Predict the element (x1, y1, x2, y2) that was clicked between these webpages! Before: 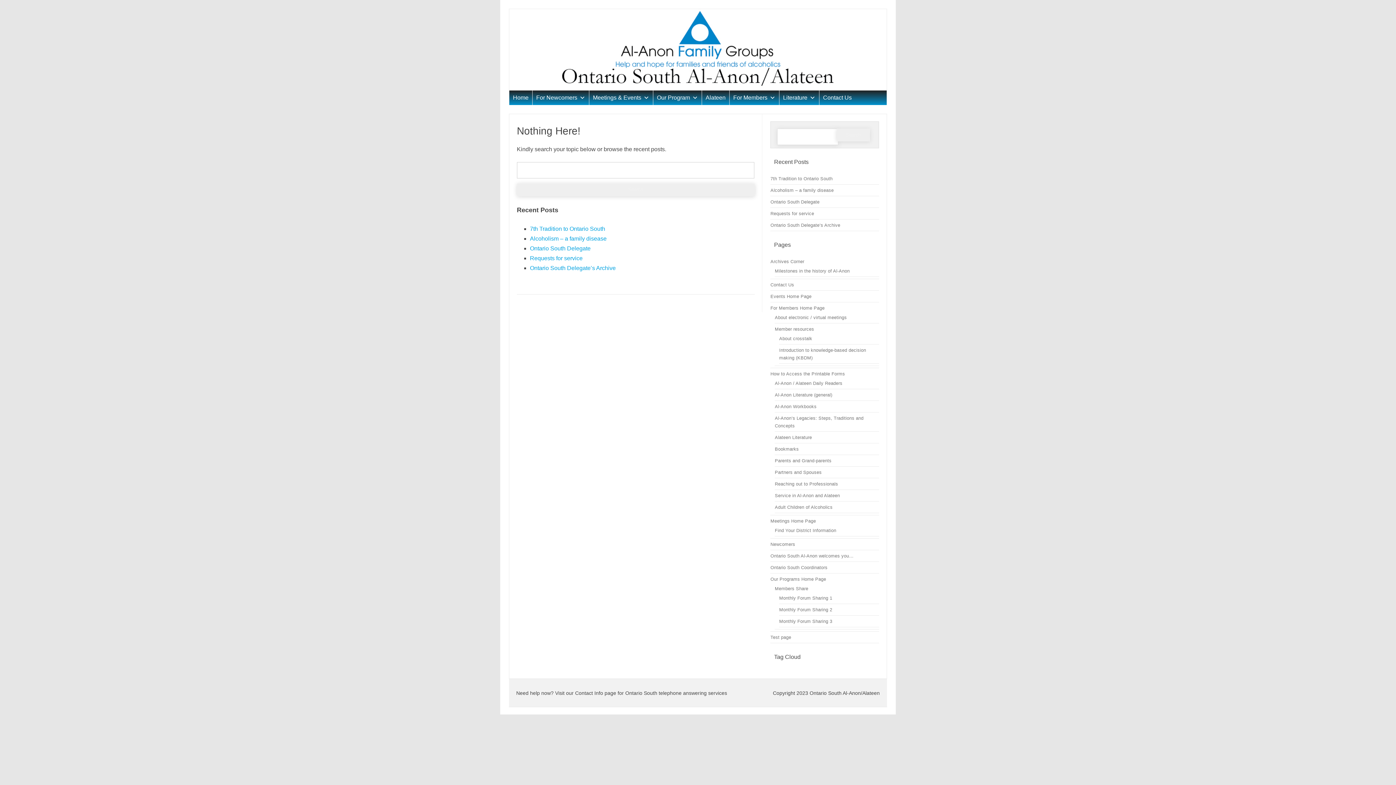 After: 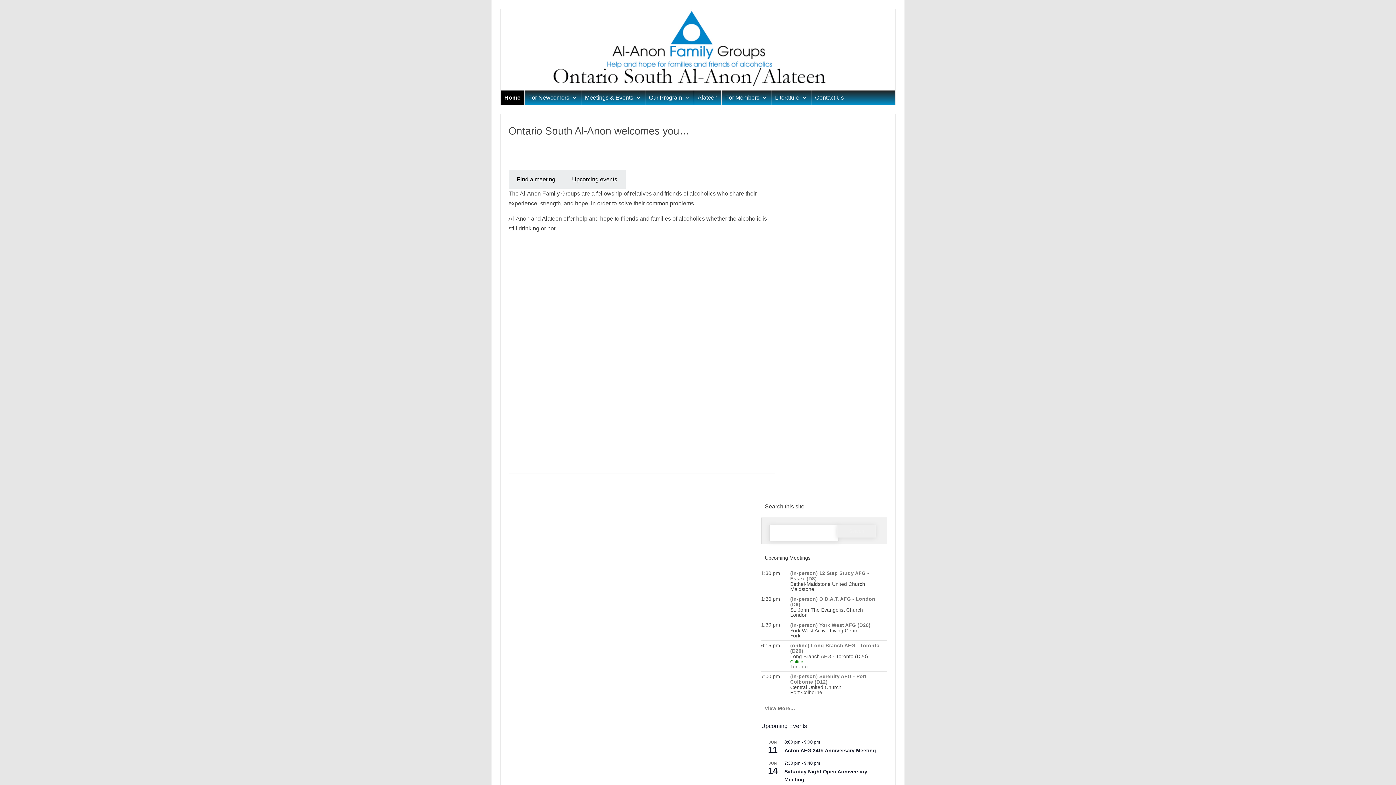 Action: label: Home bbox: (509, 90, 532, 104)